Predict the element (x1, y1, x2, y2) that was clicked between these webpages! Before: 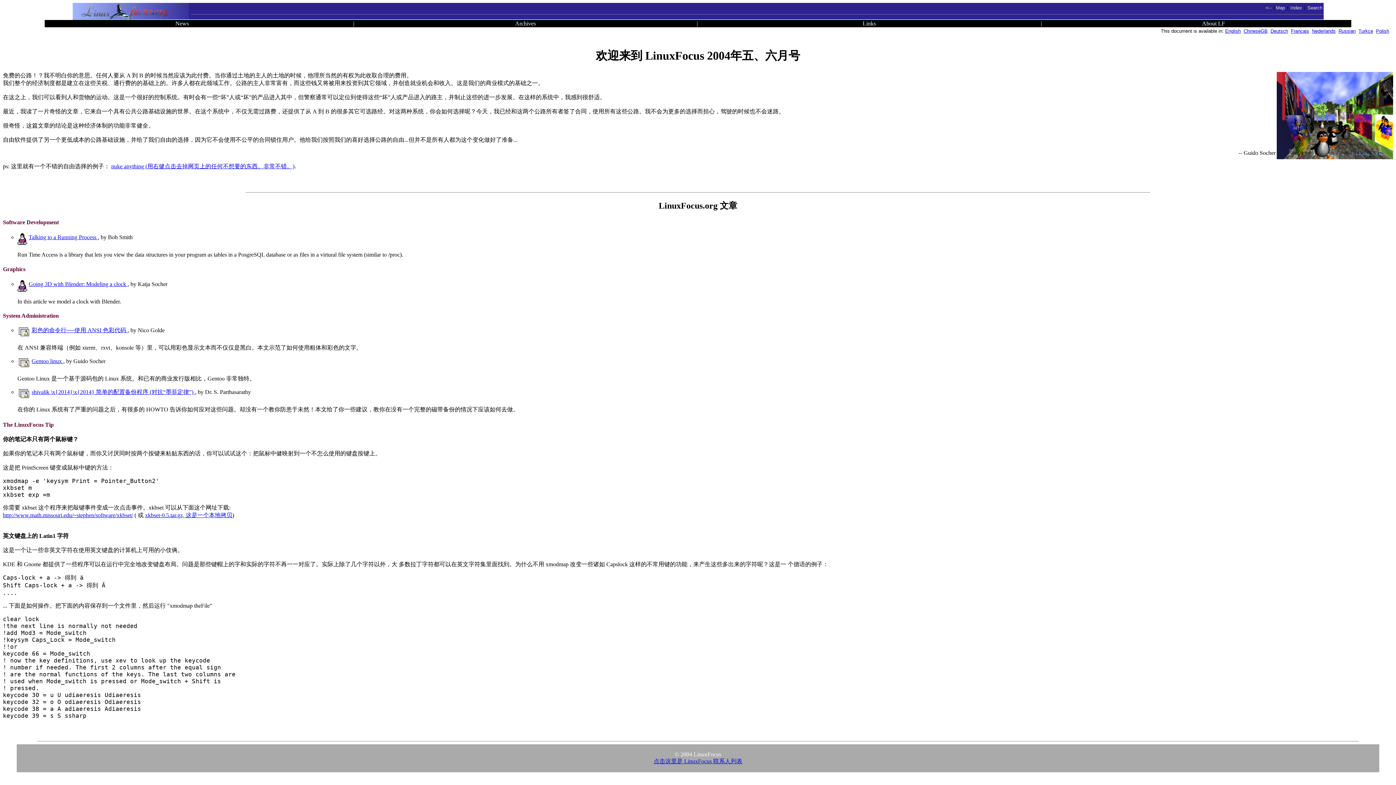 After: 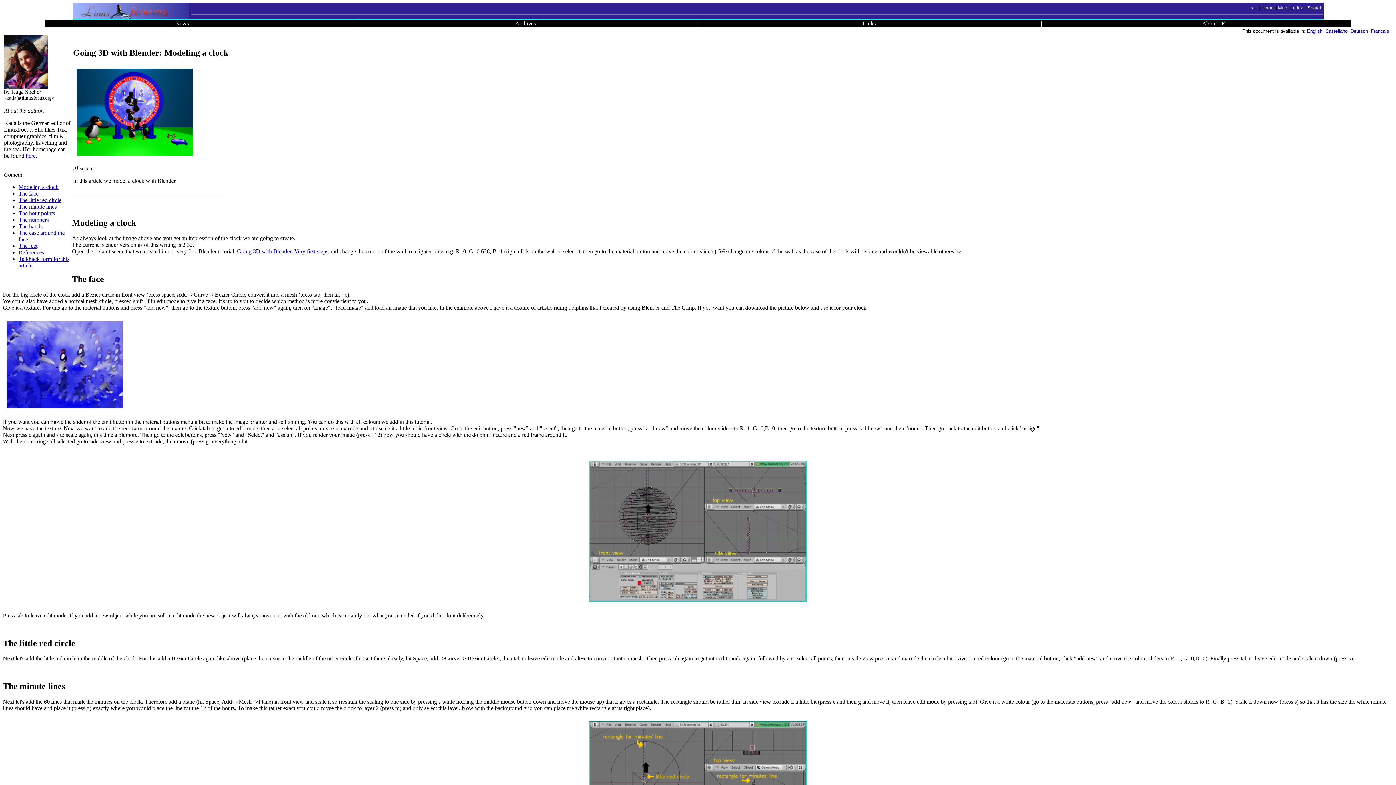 Action: label: Going 3D with Blender: Modeling a clock  bbox: (28, 281, 127, 287)